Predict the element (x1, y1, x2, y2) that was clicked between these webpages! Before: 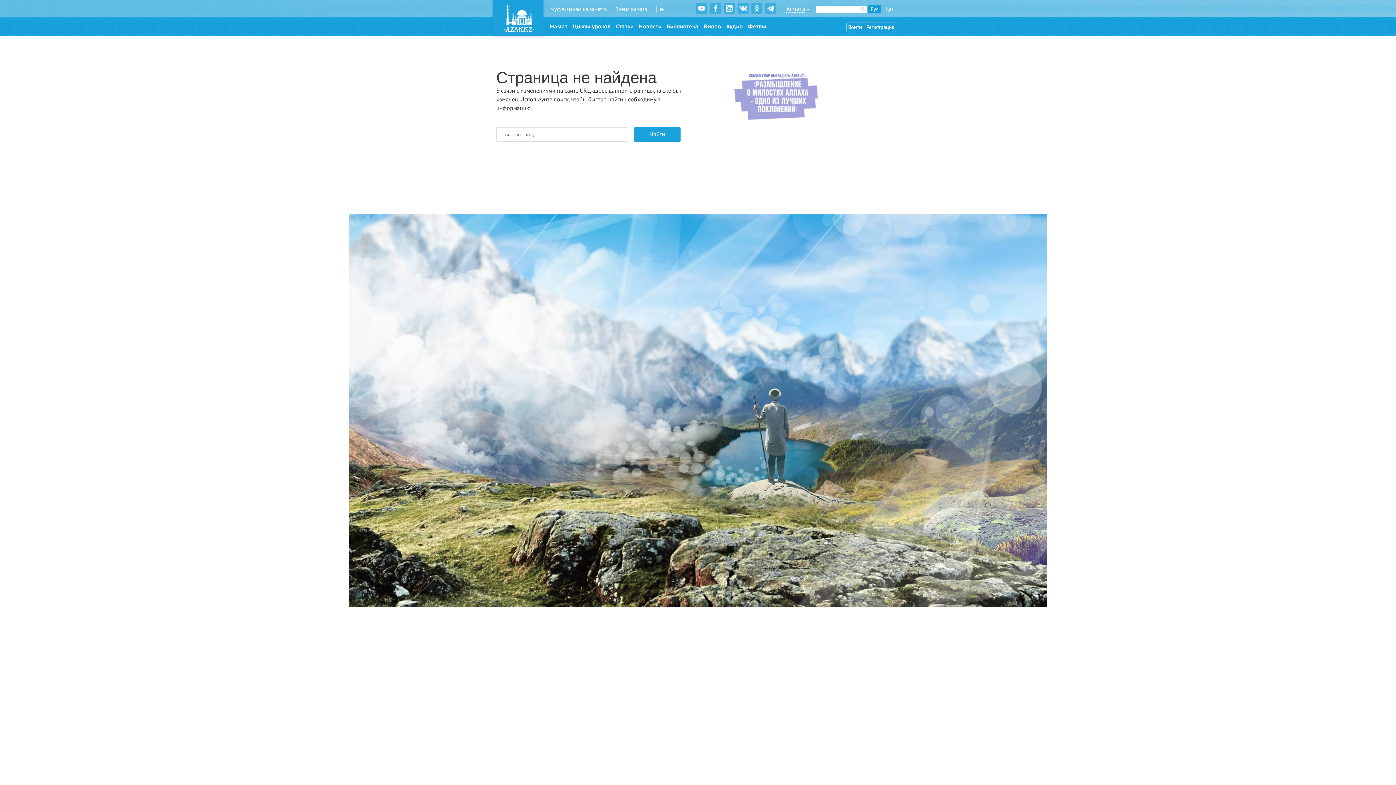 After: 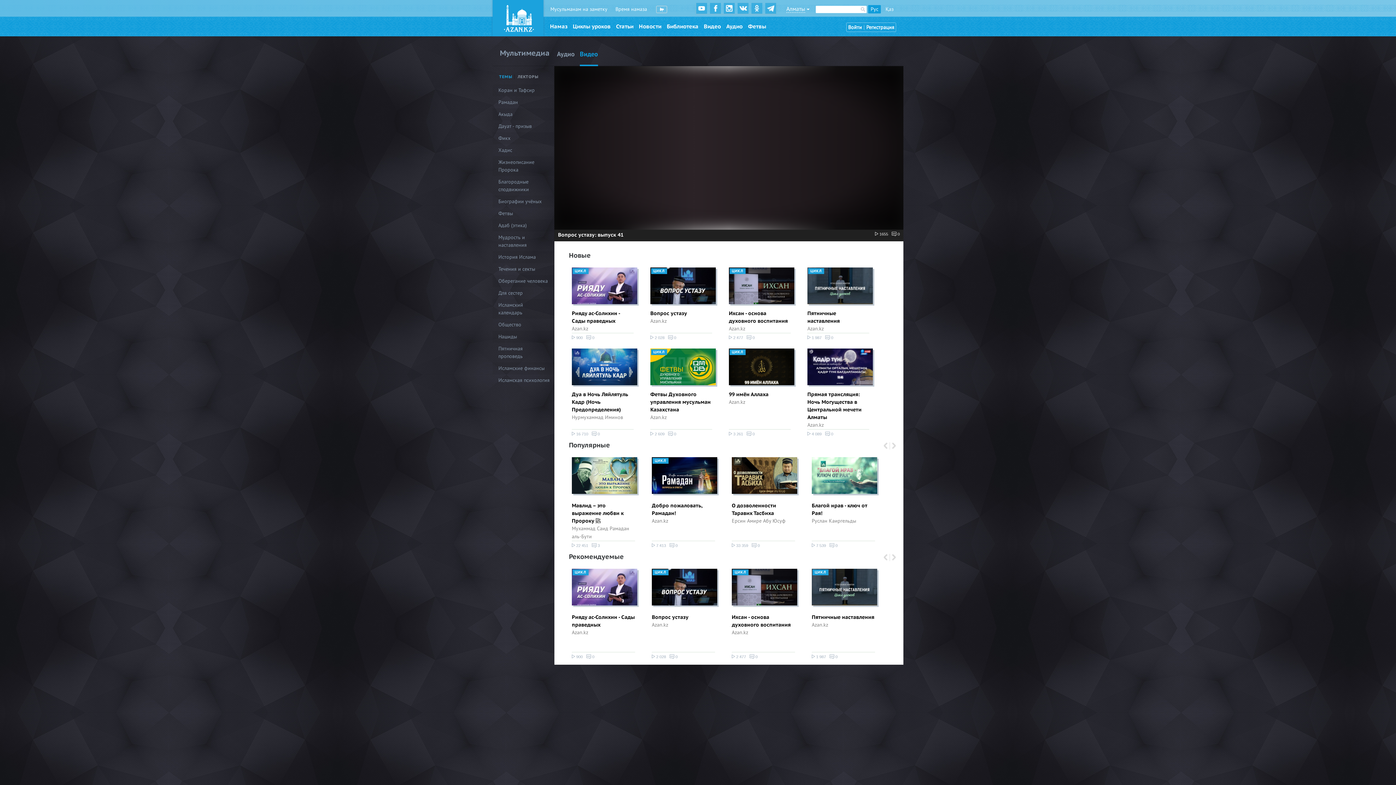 Action: label: Видео bbox: (702, 21, 722, 32)